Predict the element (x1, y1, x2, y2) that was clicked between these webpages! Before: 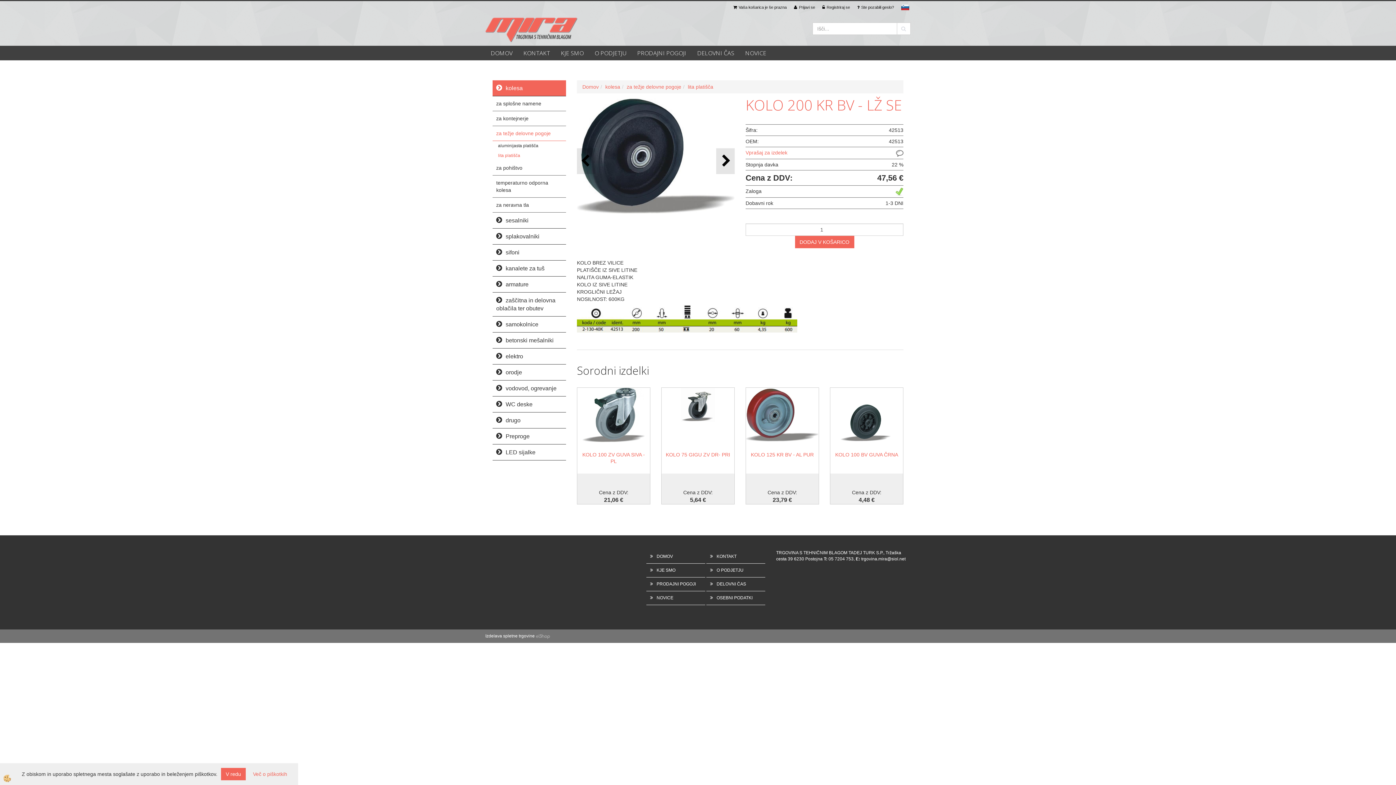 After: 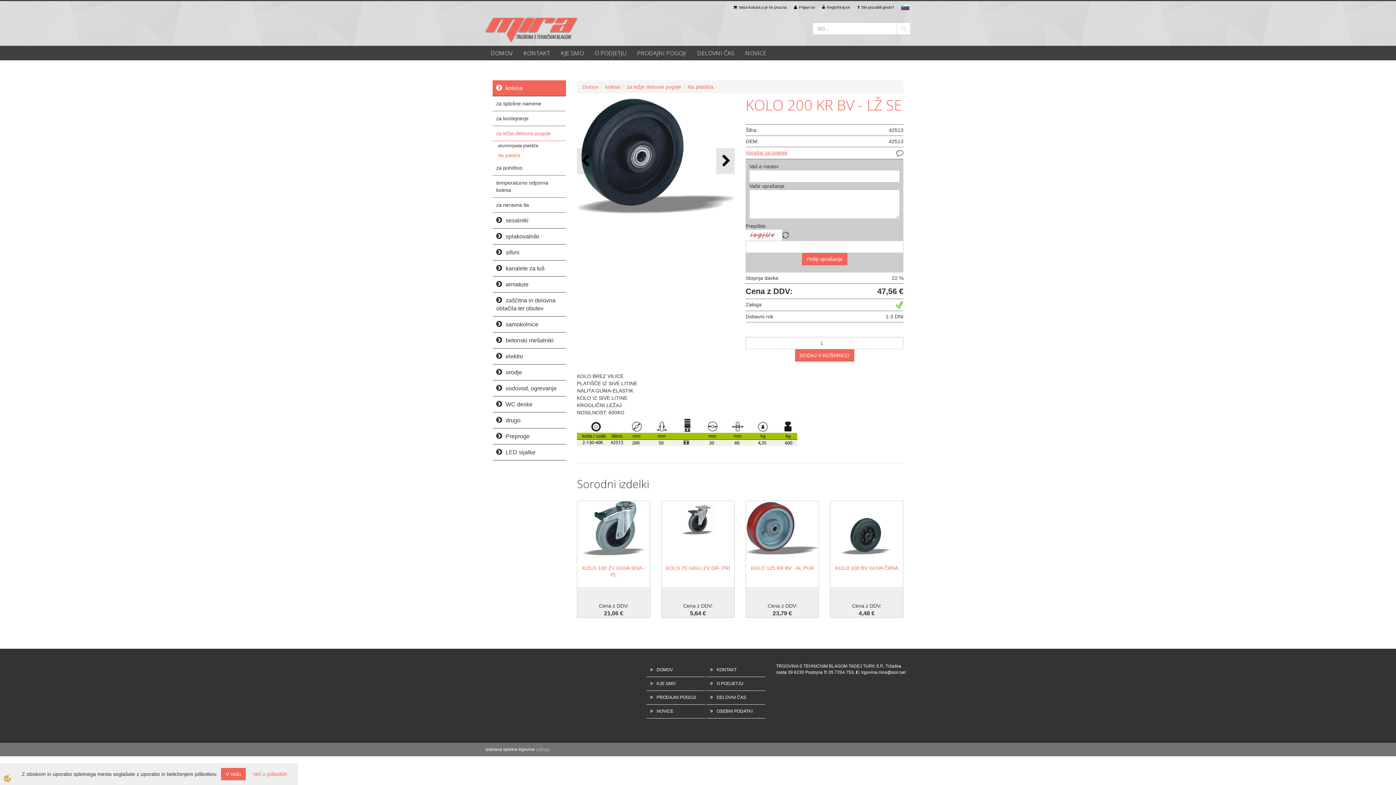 Action: bbox: (745, 149, 787, 155) label: Vprašaj za izdelek